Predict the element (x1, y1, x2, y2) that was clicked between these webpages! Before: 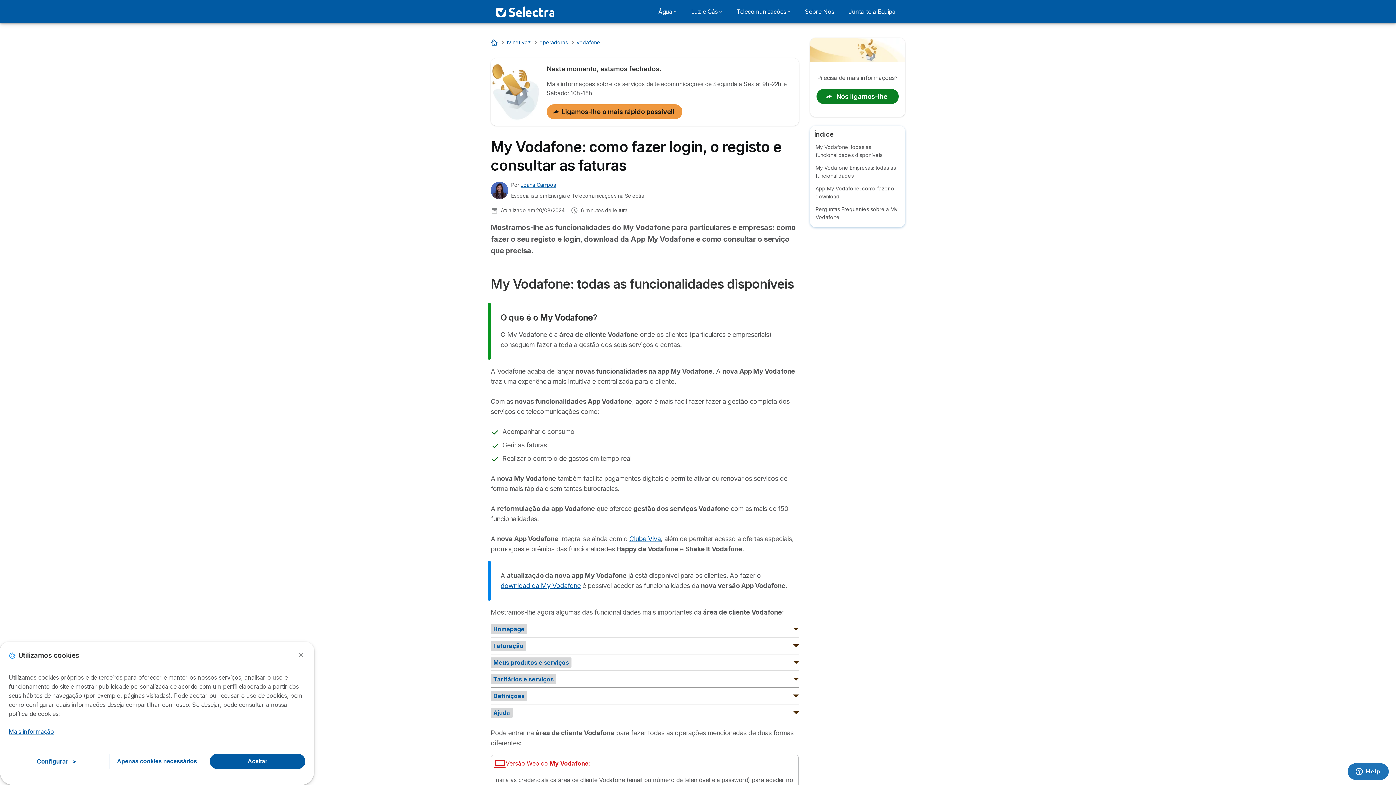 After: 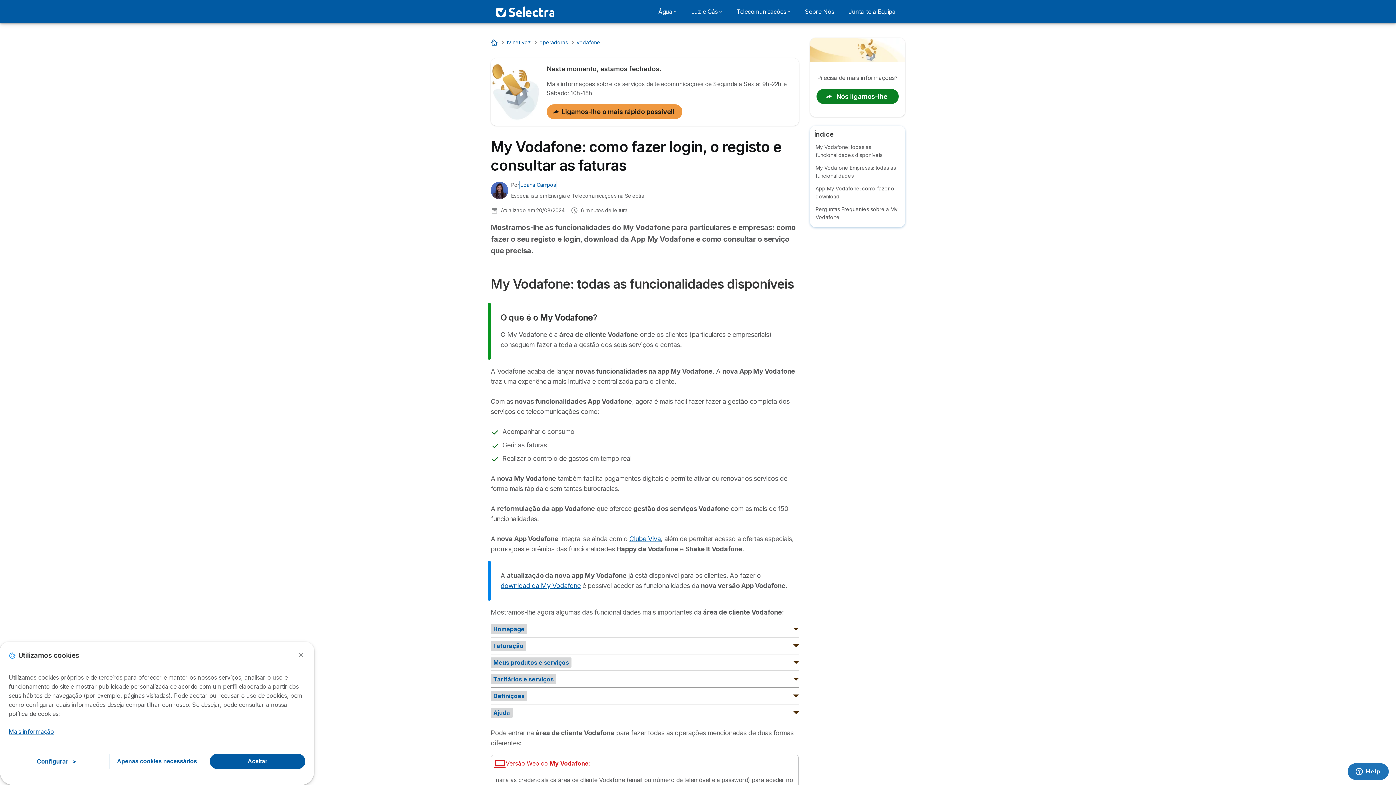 Action: bbox: (520, 181, 555, 188) label: Joana Campos